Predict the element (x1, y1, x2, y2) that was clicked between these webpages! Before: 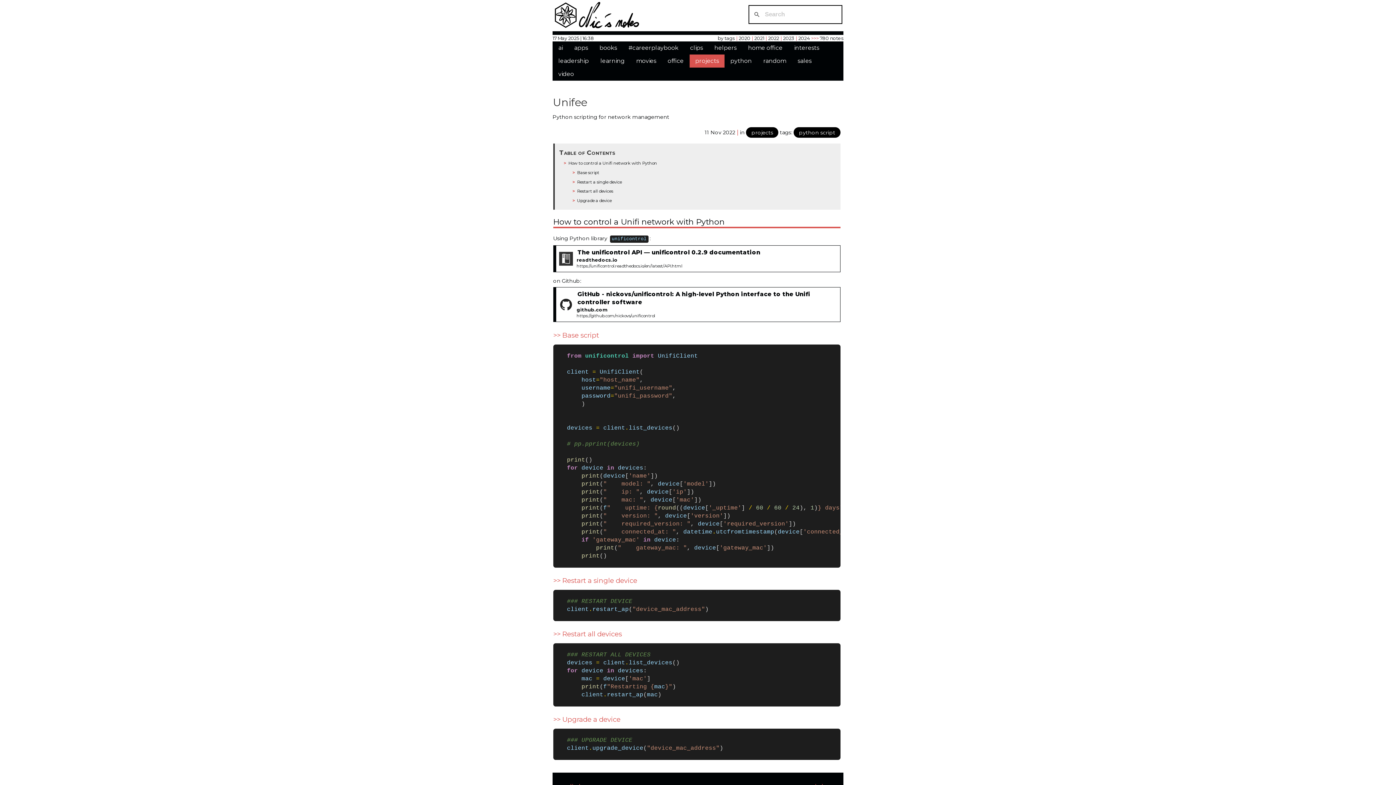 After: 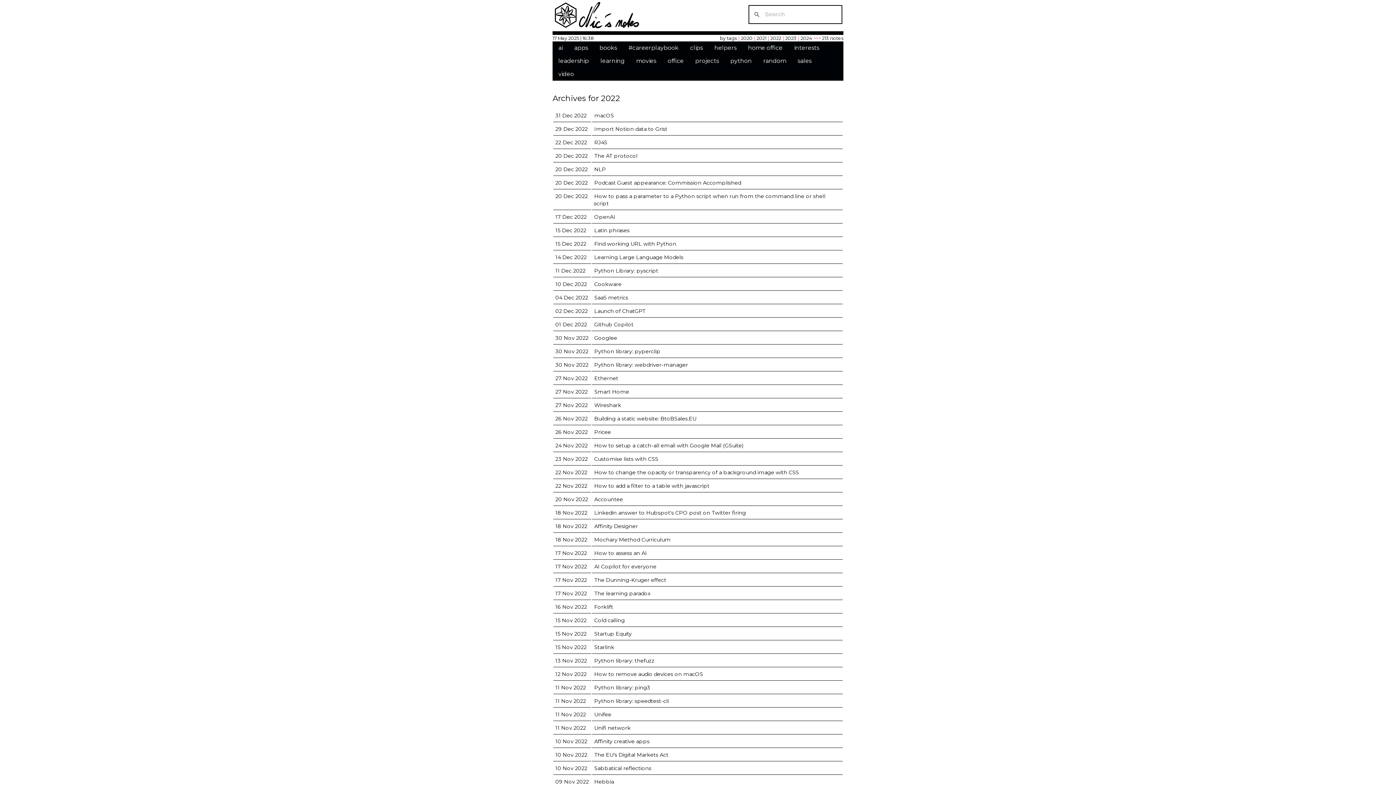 Action: label: 2022 bbox: (768, 35, 779, 40)